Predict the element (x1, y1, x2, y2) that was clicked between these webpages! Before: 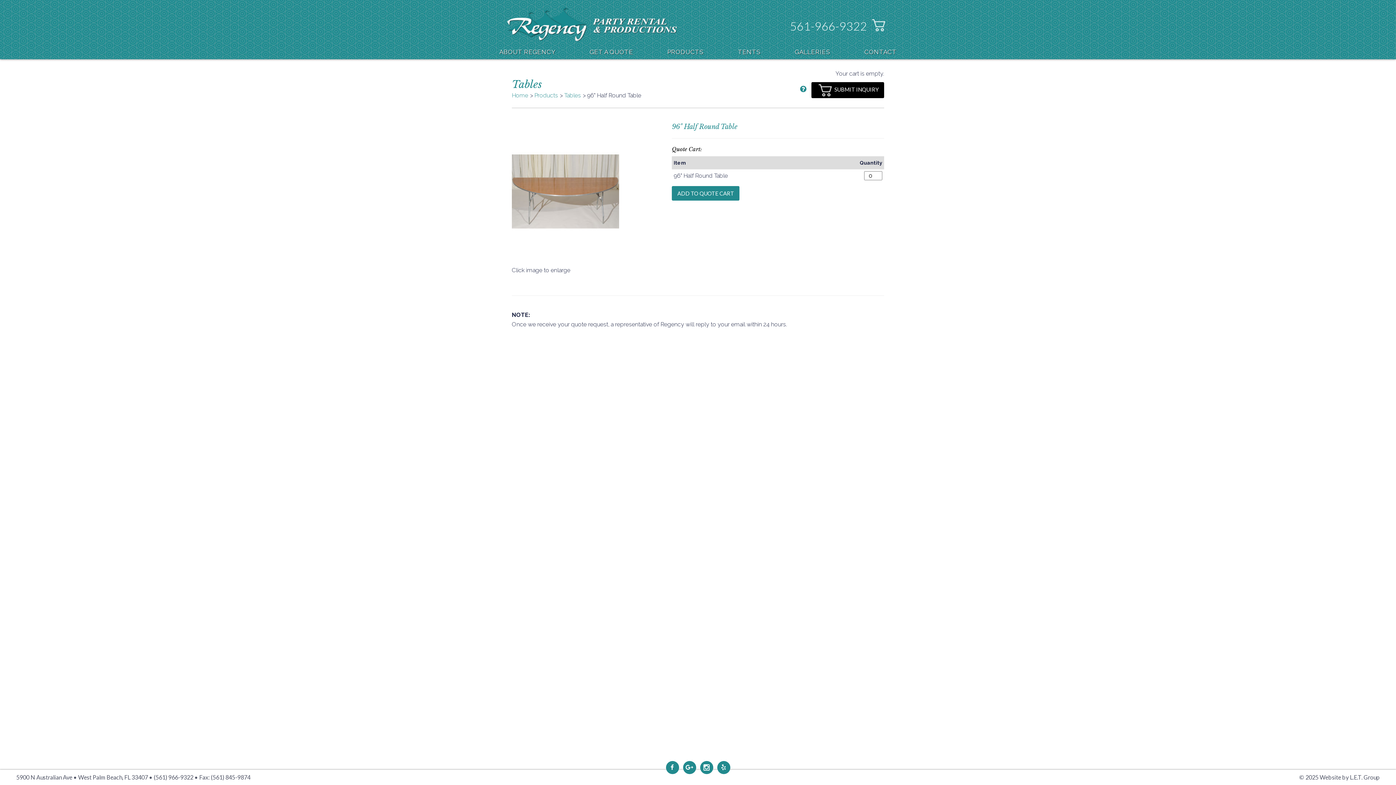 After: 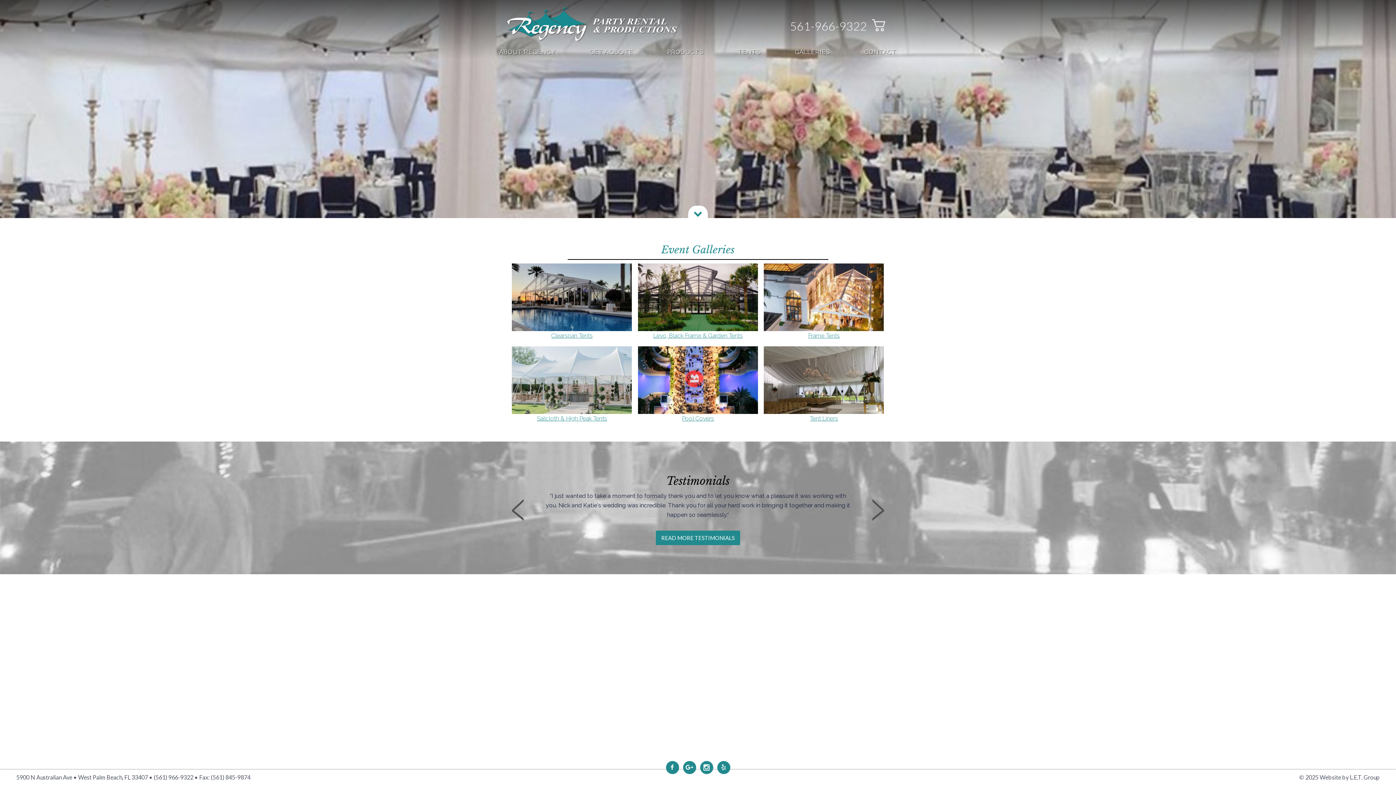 Action: label: GALLERIES bbox: (778, 44, 846, 59)